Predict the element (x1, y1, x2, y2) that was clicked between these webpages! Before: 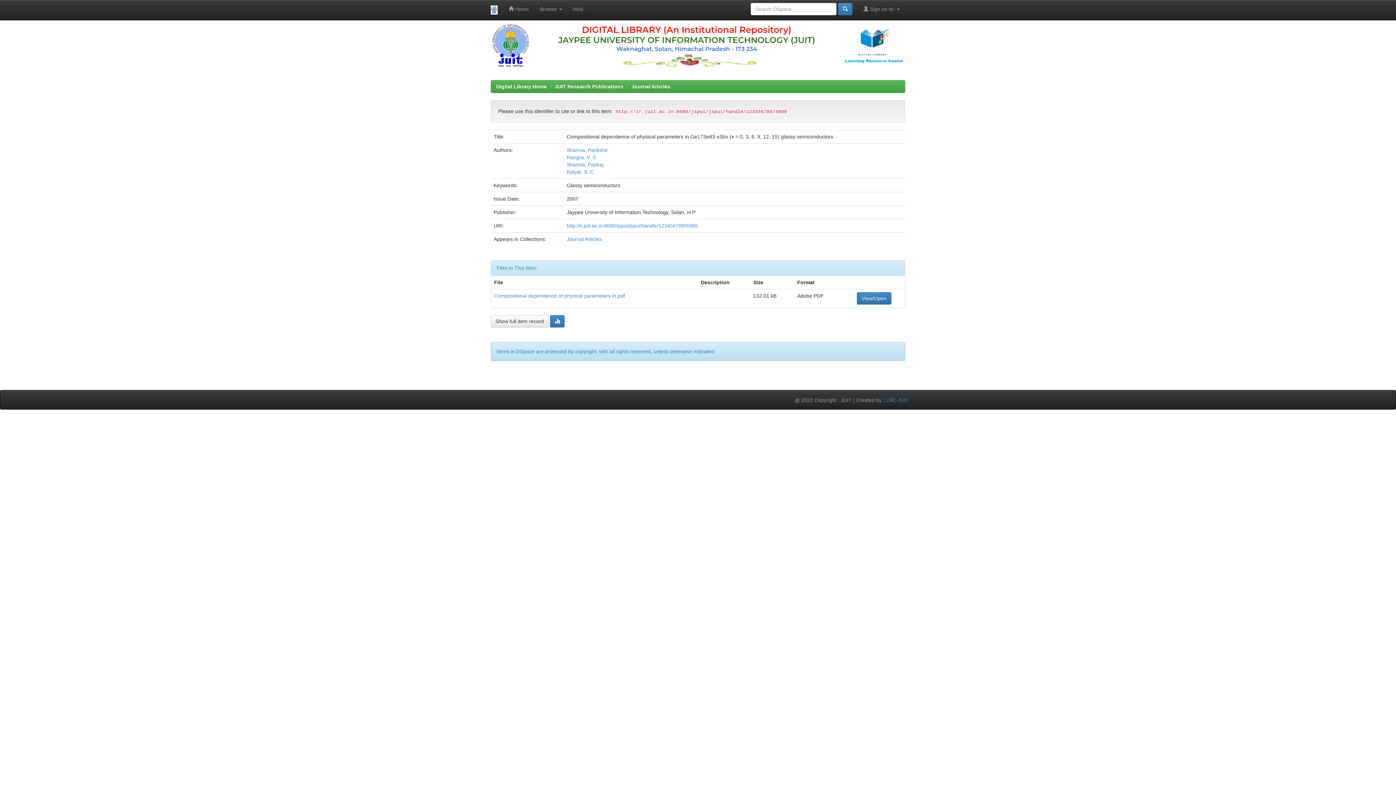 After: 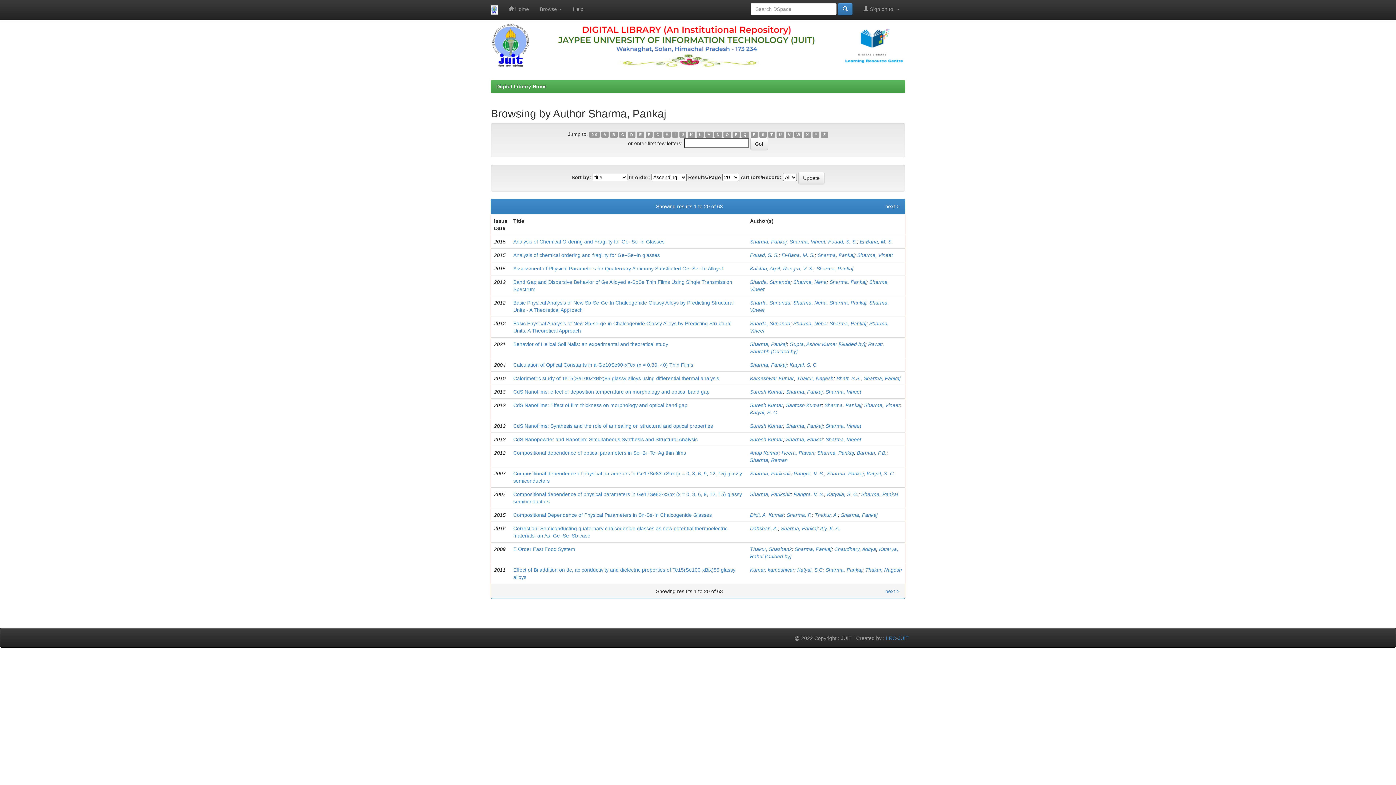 Action: bbox: (566, 161, 603, 167) label: Sharma, Pankaj